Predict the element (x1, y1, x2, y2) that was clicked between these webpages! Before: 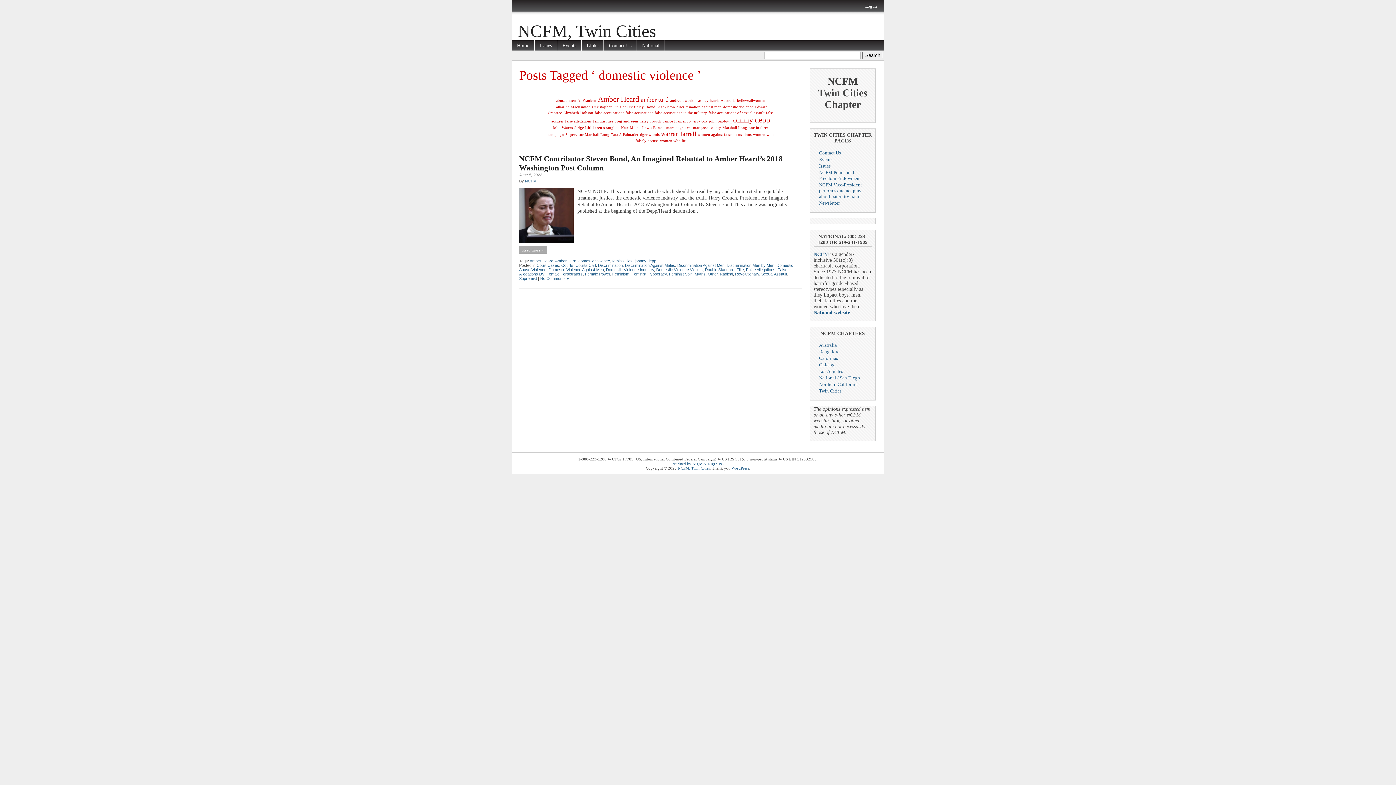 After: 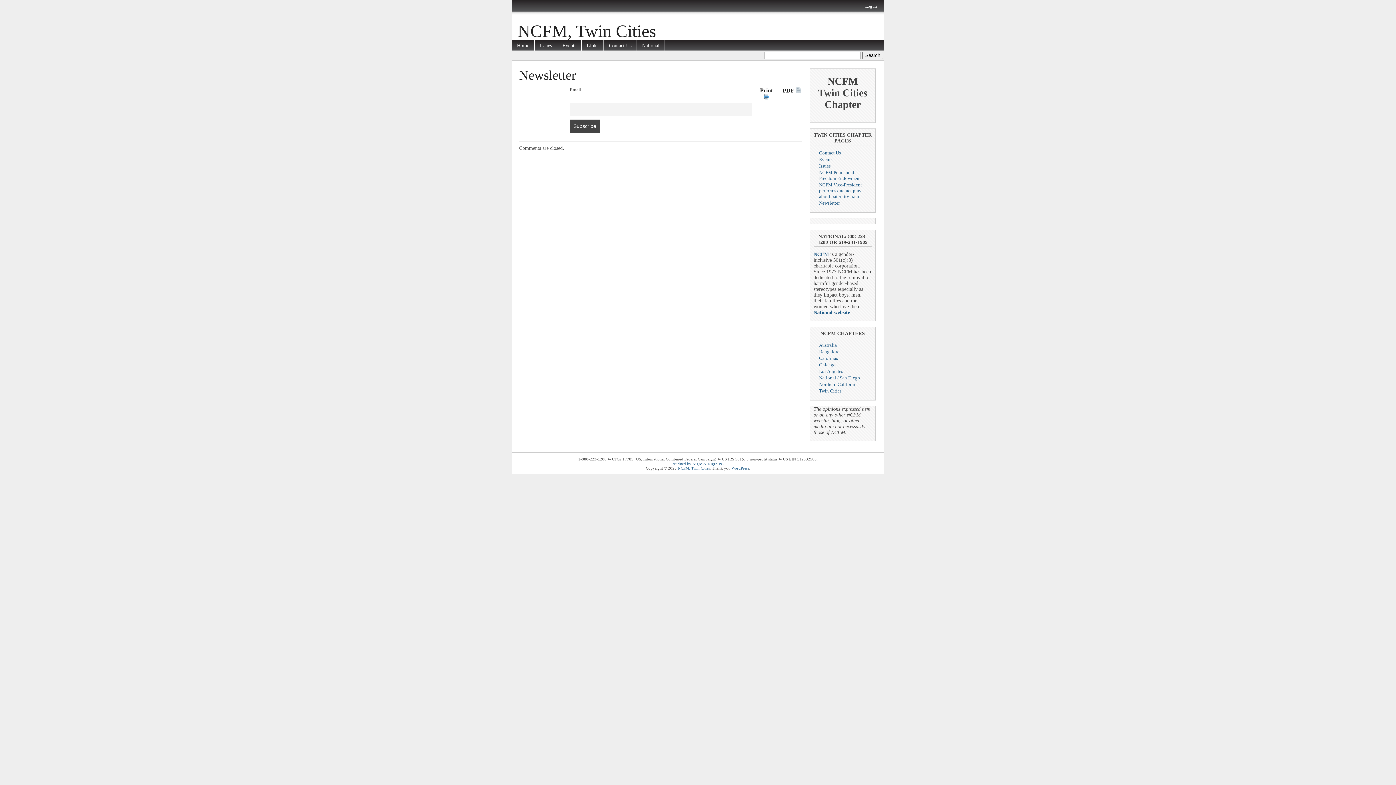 Action: label: Newsletter bbox: (819, 200, 840, 205)